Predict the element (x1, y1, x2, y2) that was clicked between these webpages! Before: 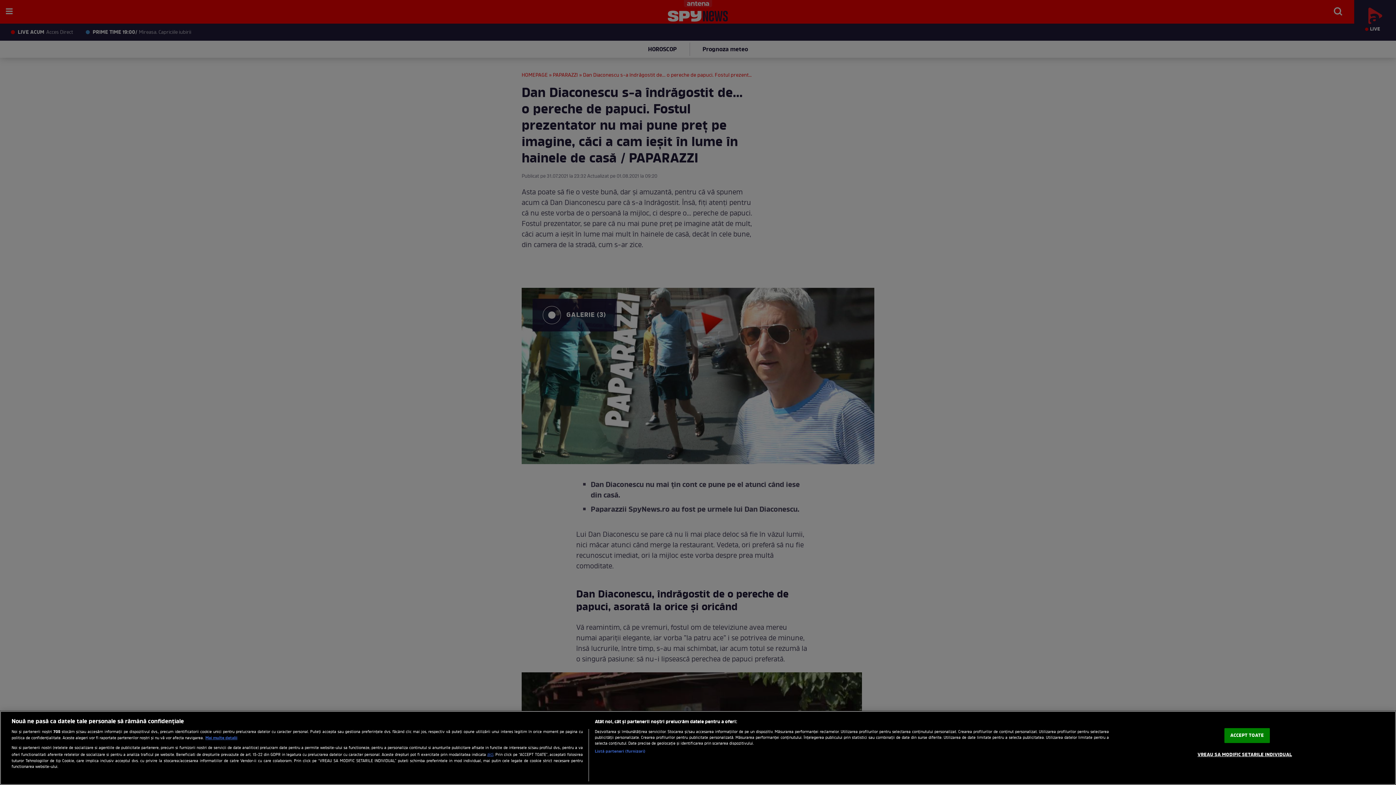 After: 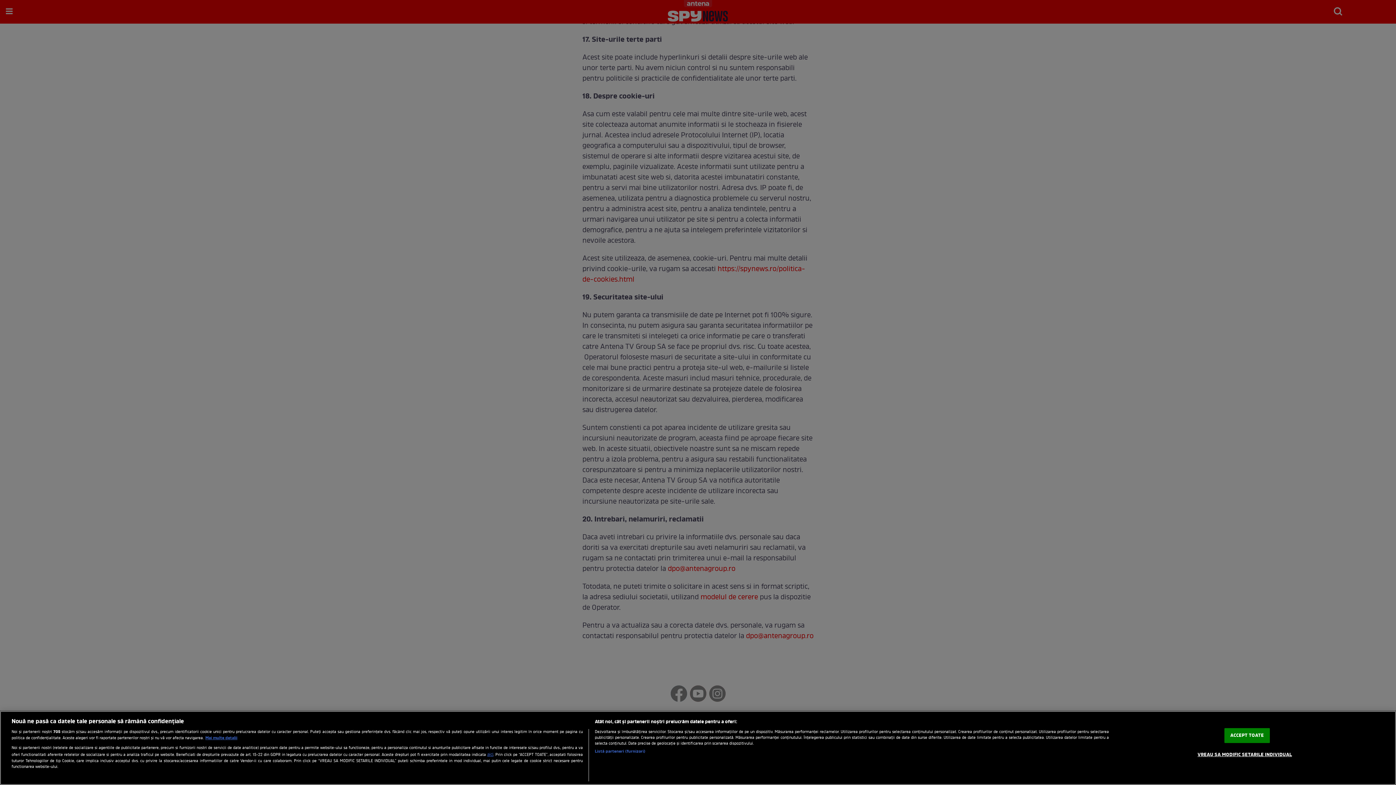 Action: label: aici bbox: (487, 751, 493, 758)